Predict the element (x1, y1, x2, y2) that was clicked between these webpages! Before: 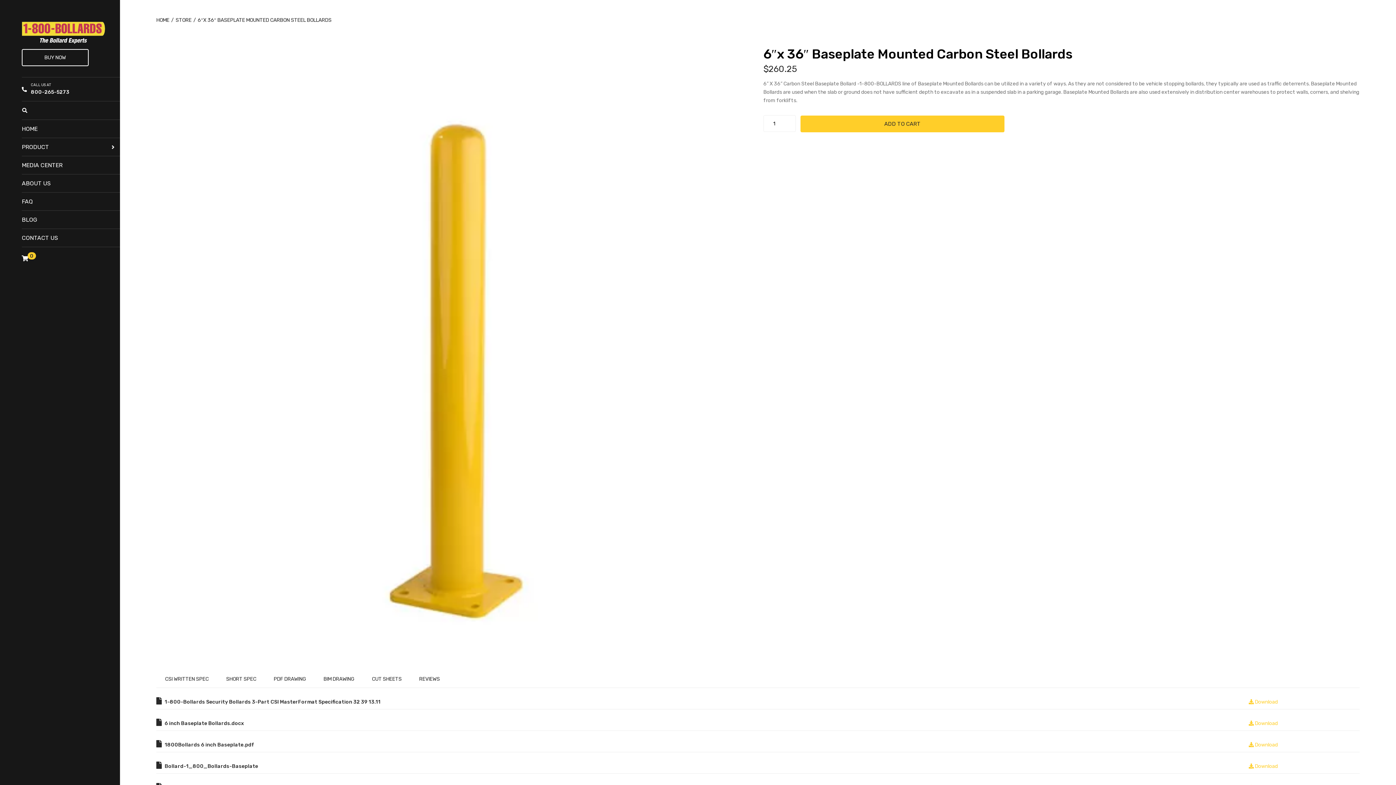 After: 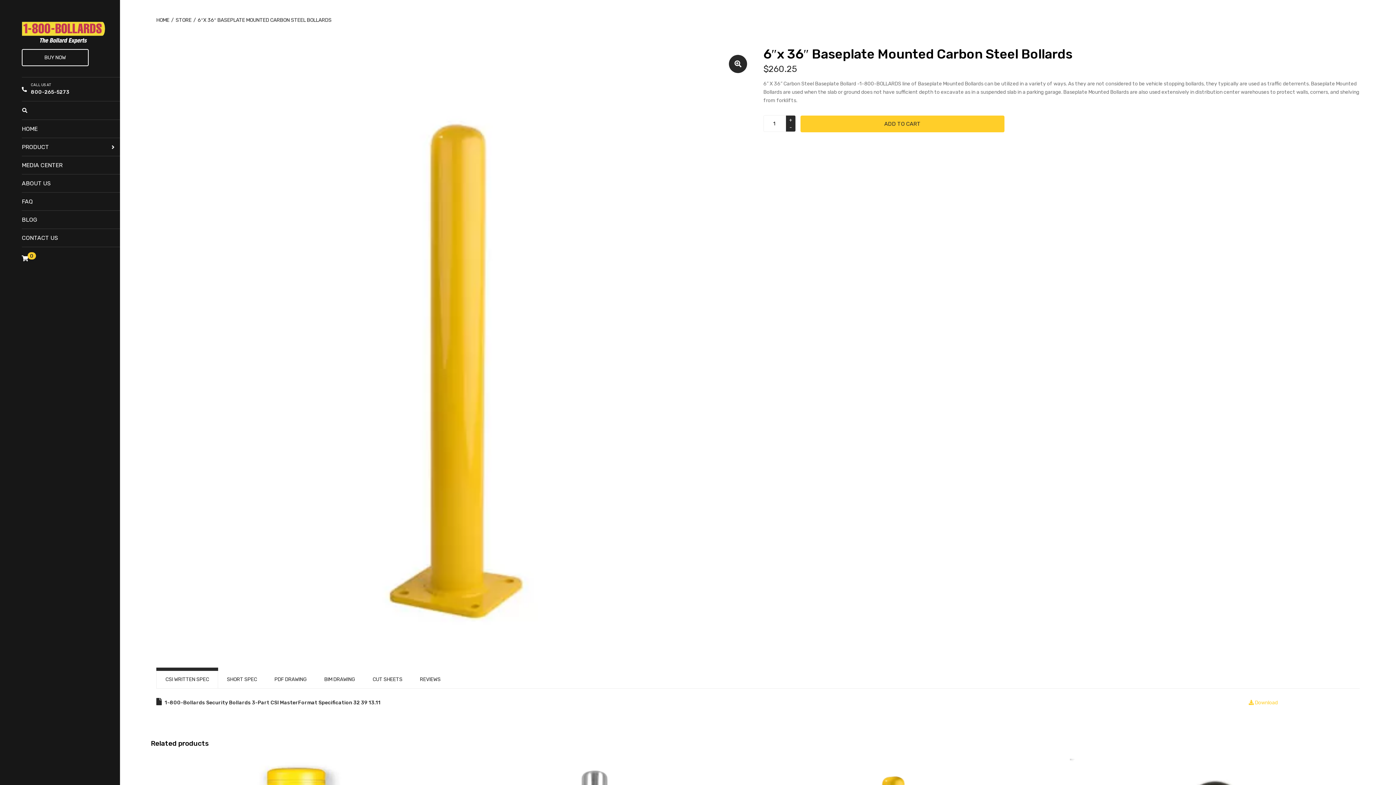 Action: label:  Download bbox: (1249, 742, 1278, 748)